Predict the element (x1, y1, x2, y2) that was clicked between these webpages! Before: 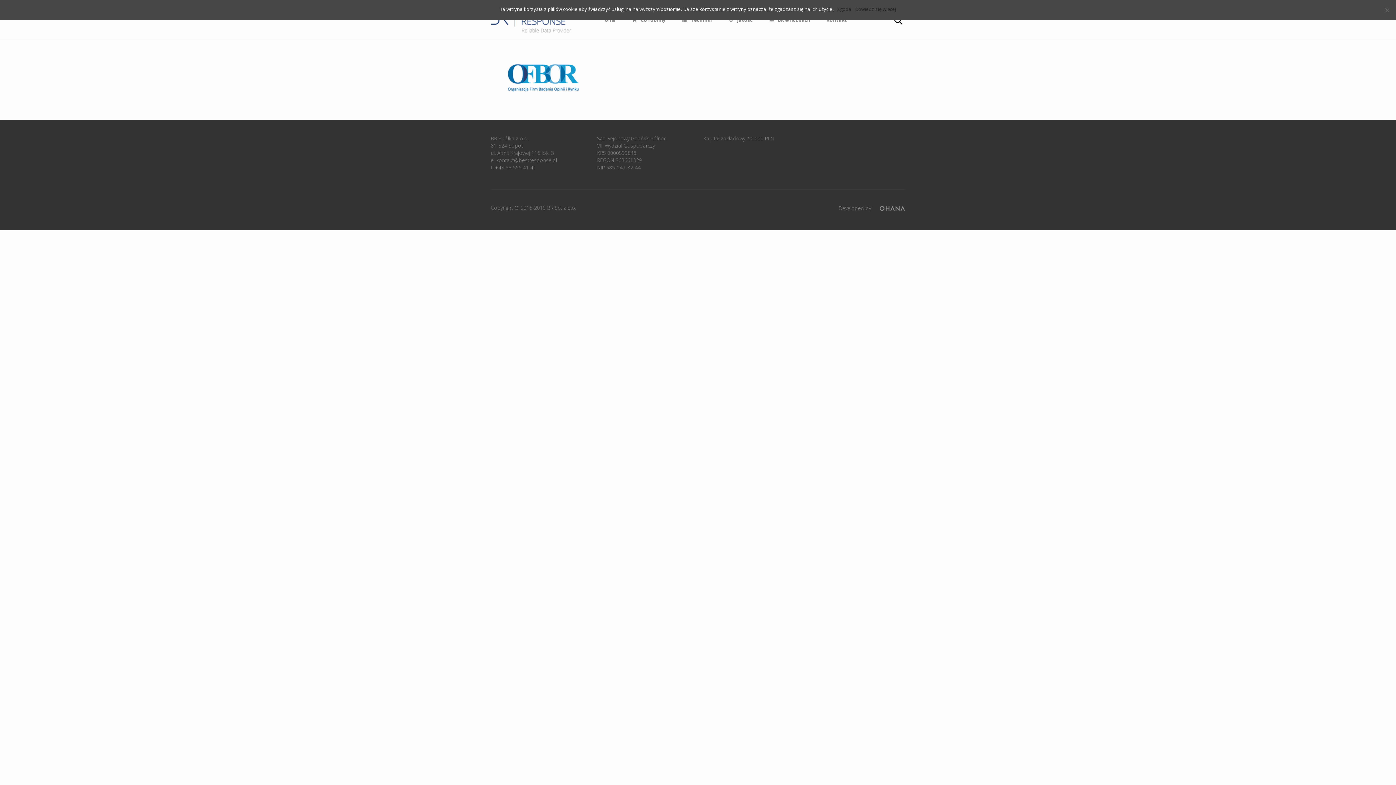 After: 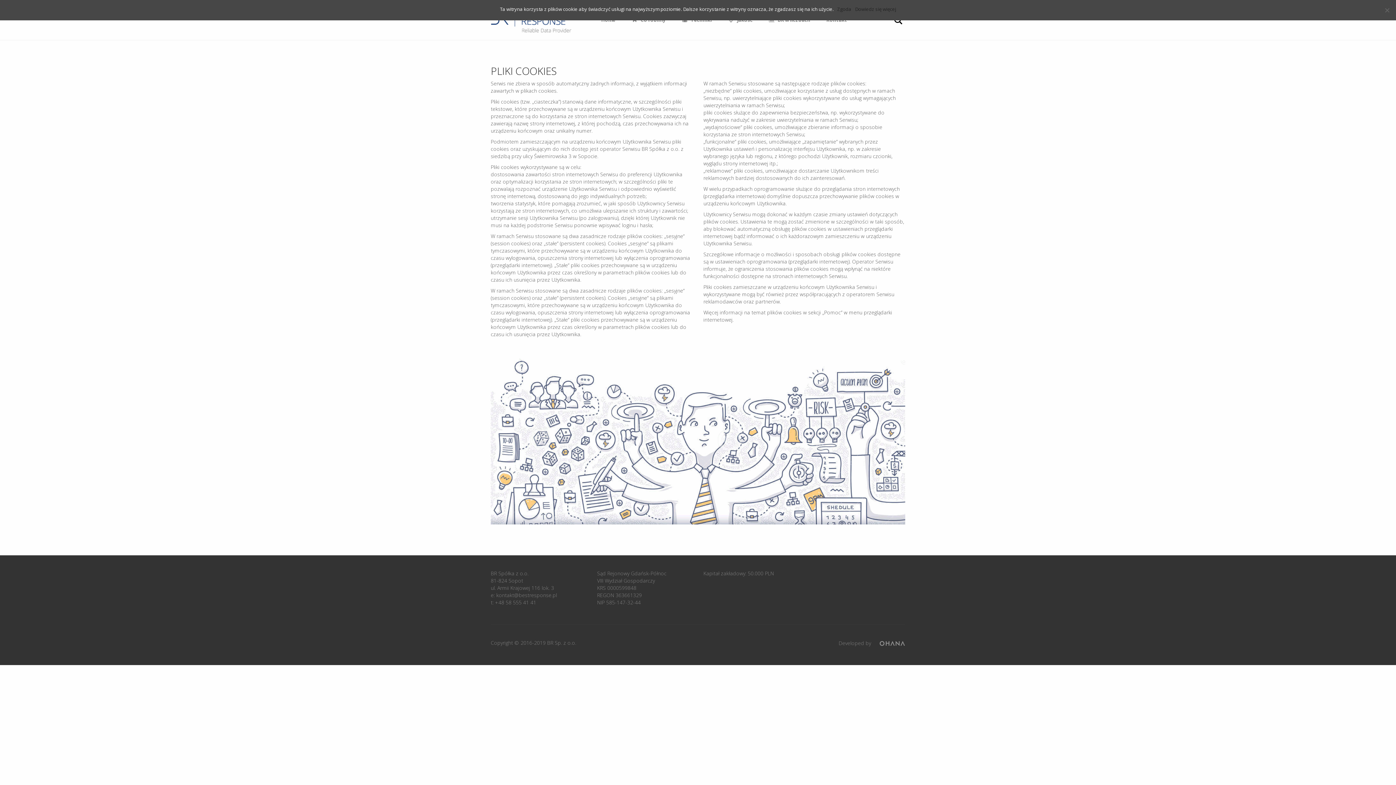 Action: bbox: (855, 5, 896, 12) label: Dowiedz się więcej